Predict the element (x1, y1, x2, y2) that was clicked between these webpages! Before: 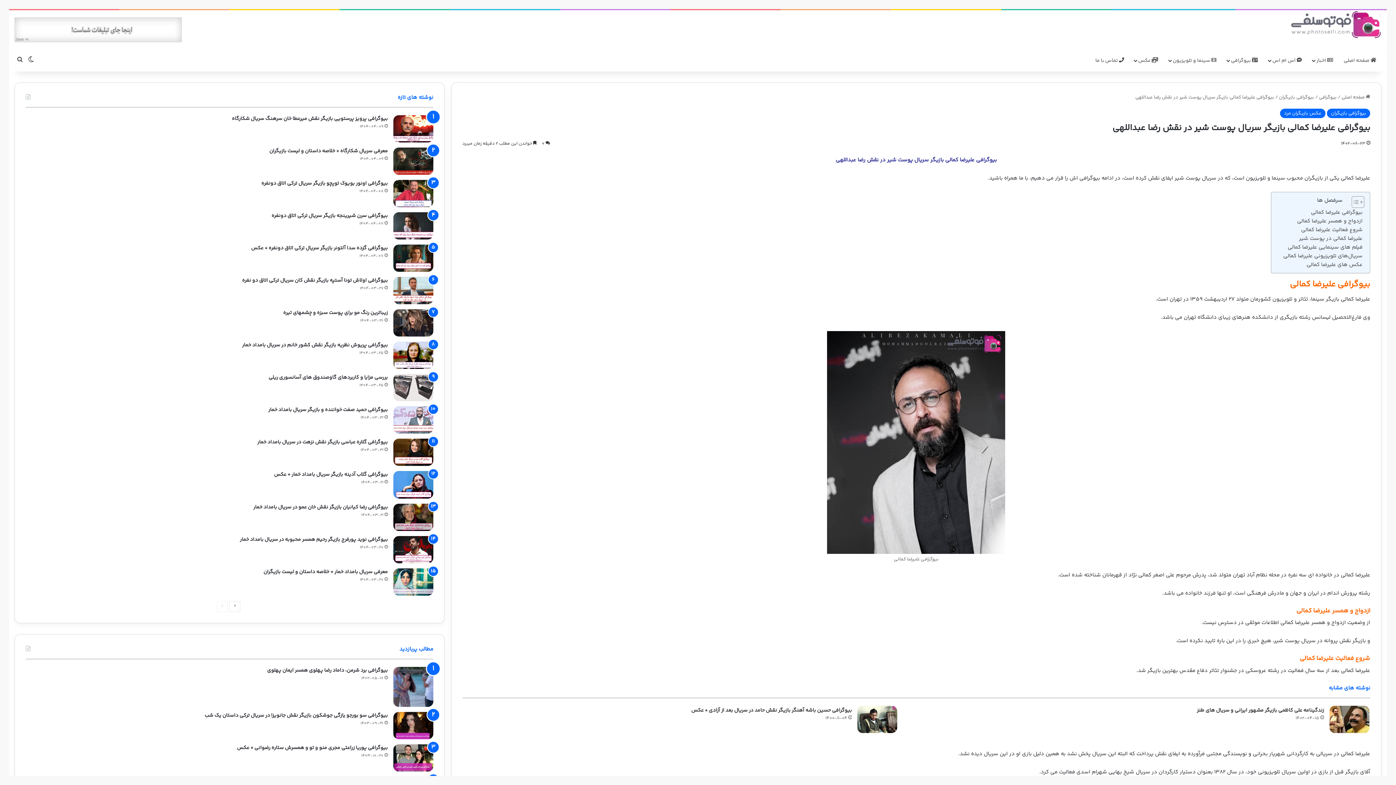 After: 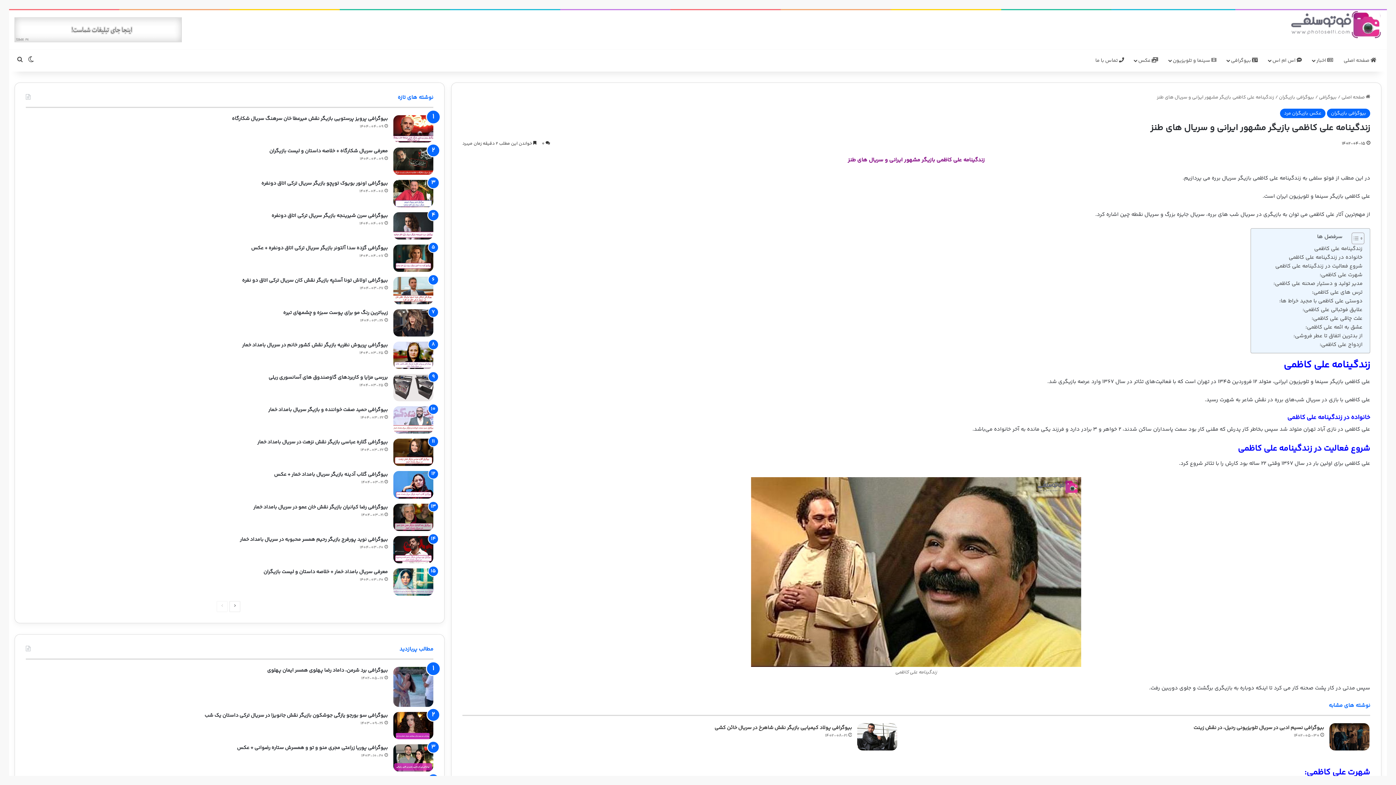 Action: bbox: (1197, 706, 1324, 714) label: زندگینامه علی کاظمی بازیگر مشهور ایرانی و سریال های طنز